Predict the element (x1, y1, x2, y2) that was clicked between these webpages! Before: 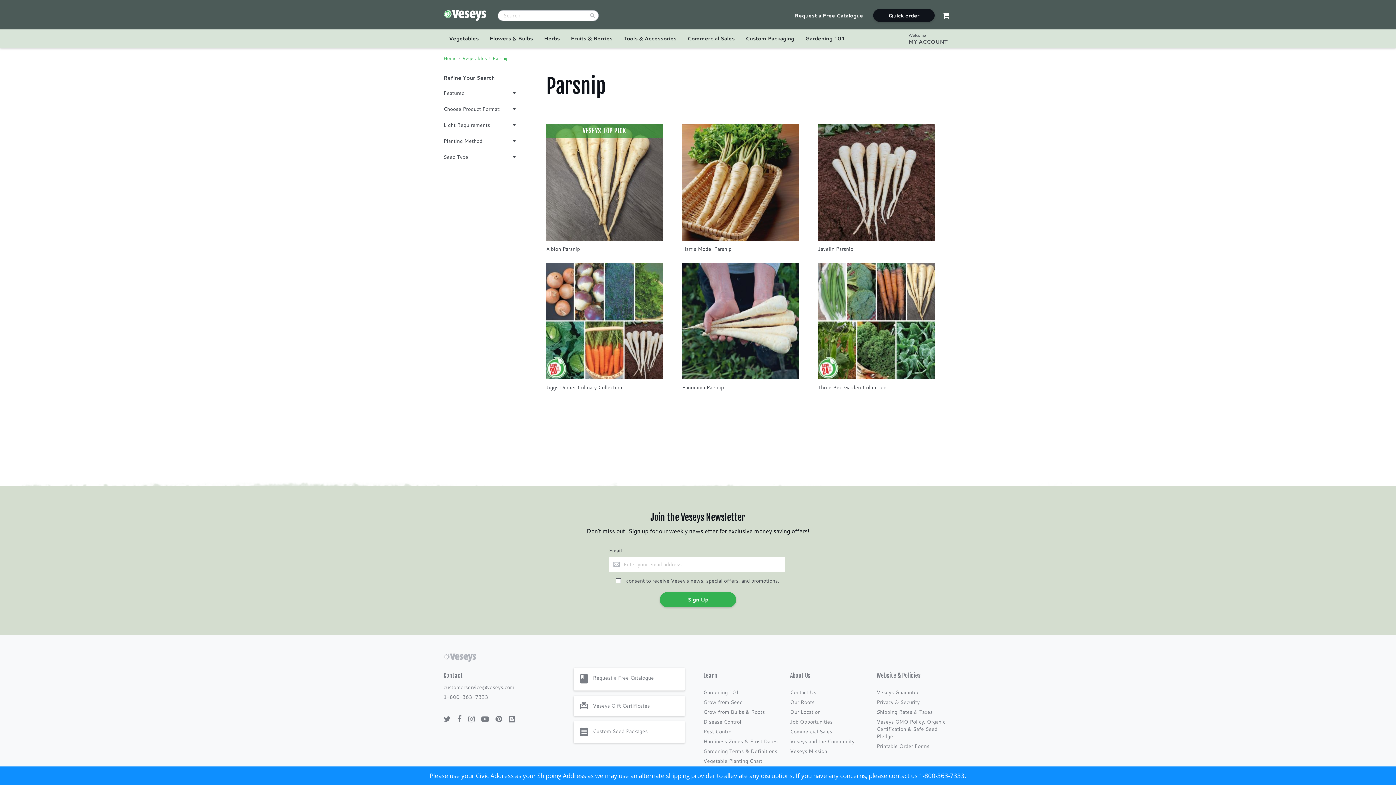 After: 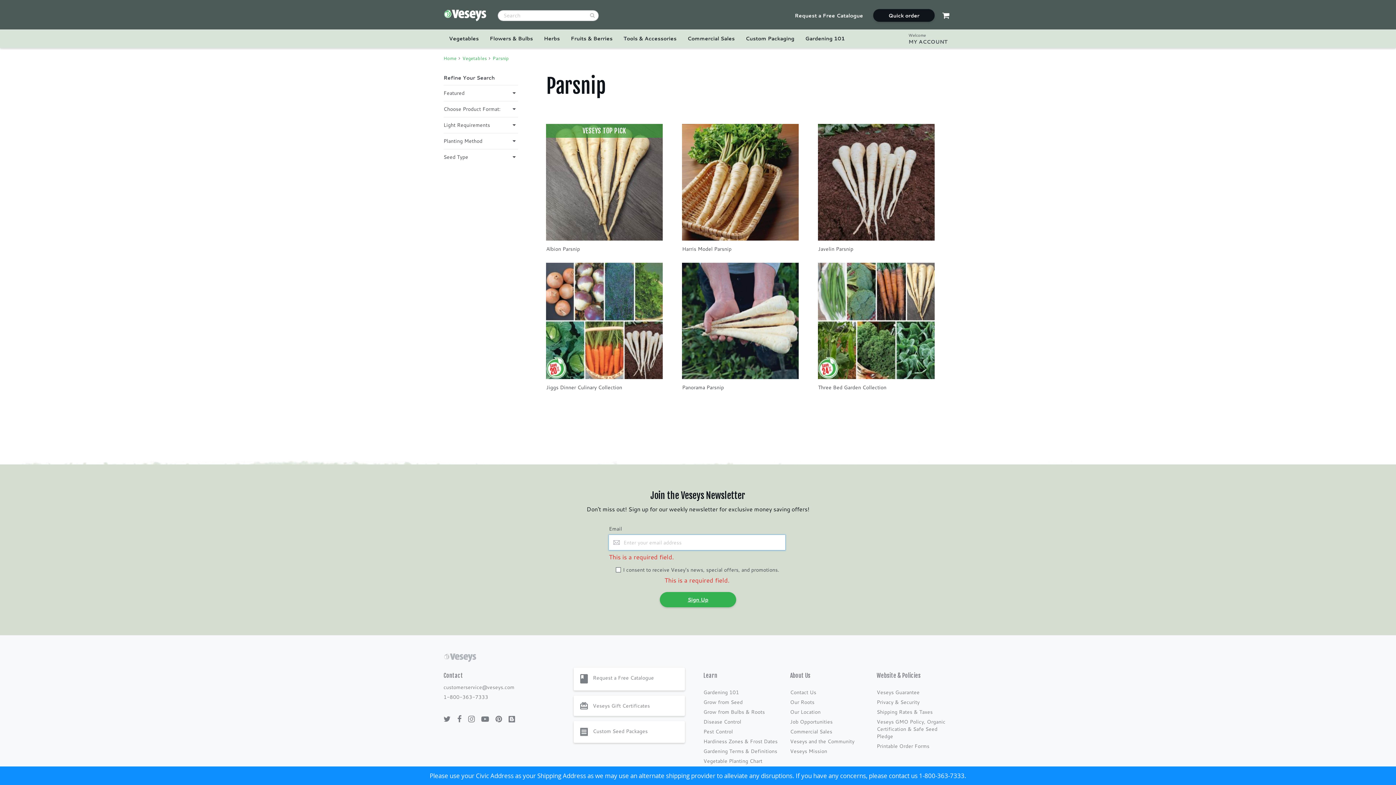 Action: bbox: (660, 592, 736, 607) label: Sign Up